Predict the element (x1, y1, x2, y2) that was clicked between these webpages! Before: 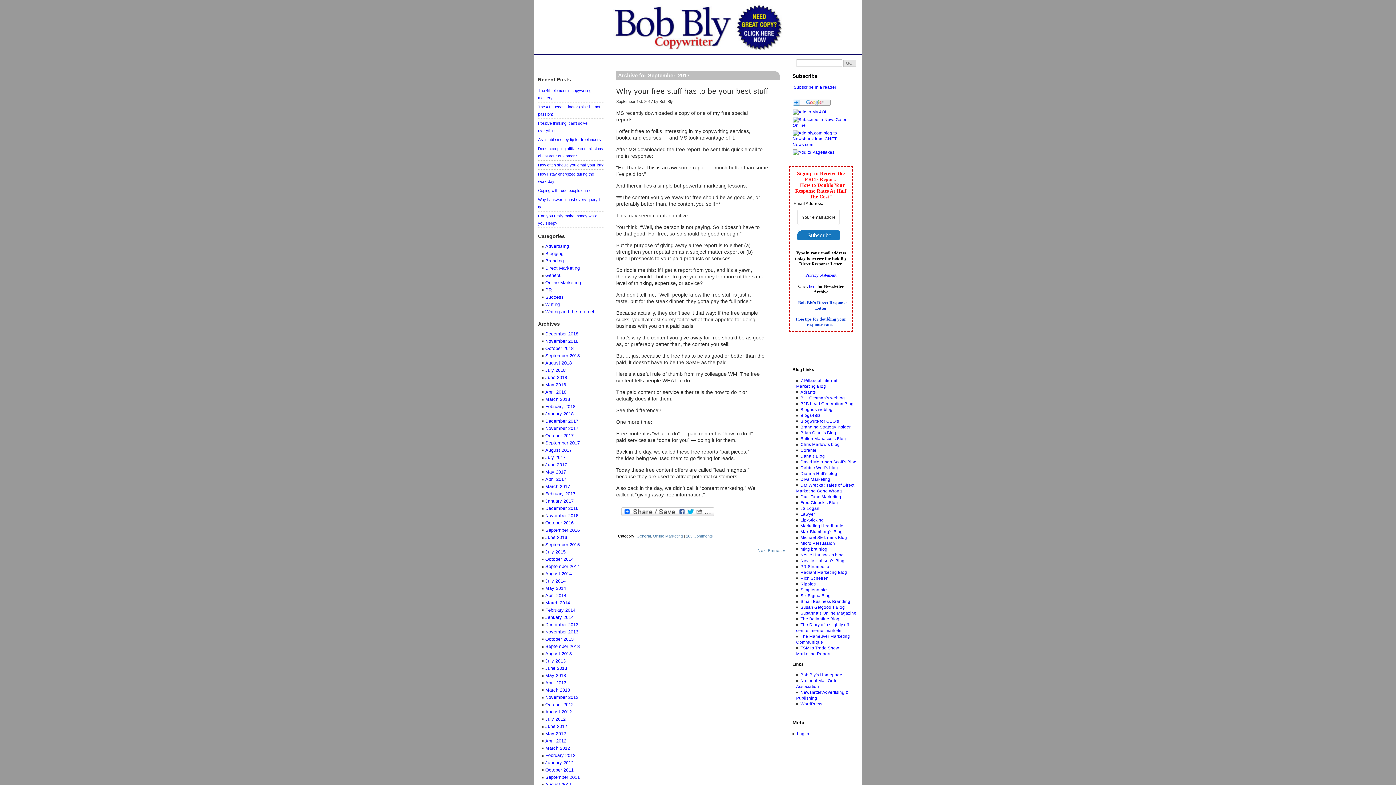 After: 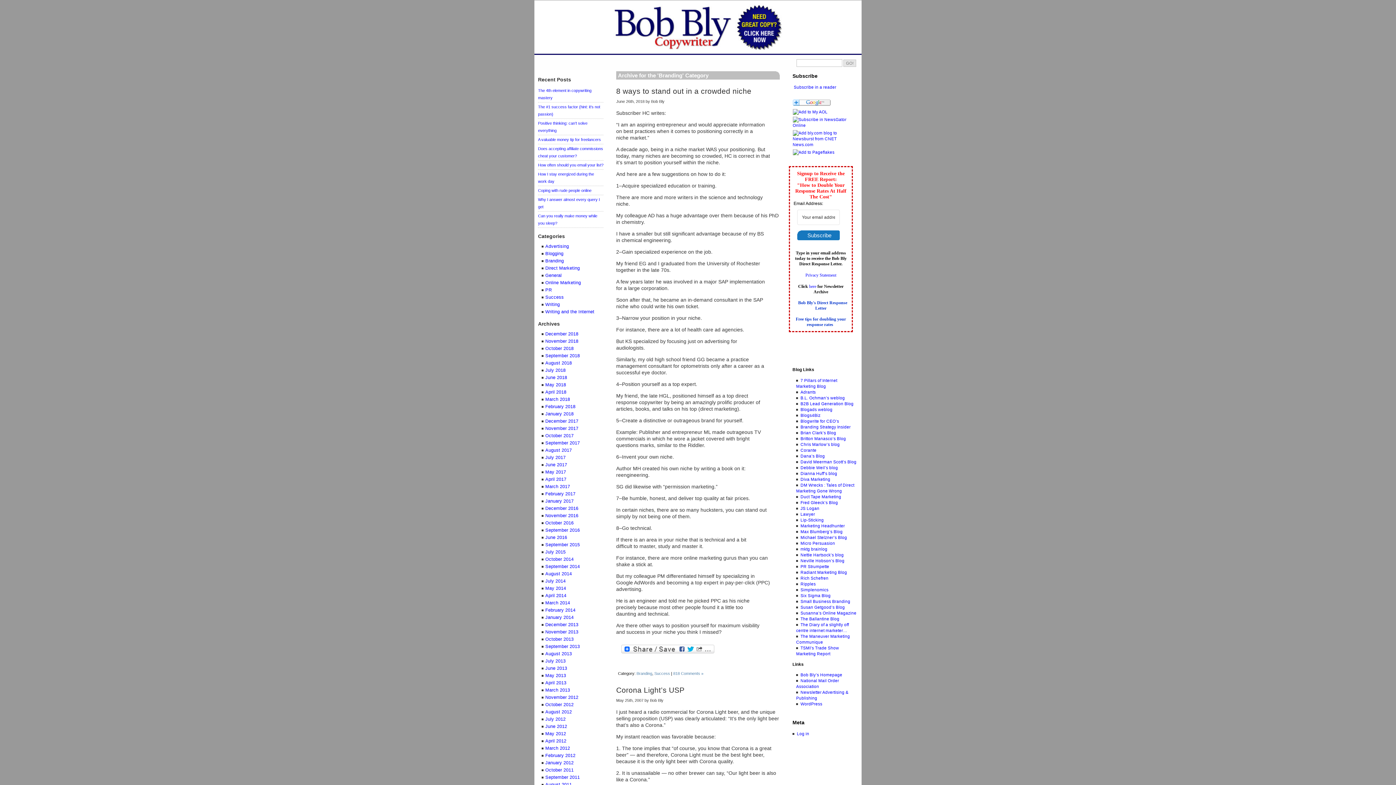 Action: bbox: (541, 258, 564, 263) label: Branding